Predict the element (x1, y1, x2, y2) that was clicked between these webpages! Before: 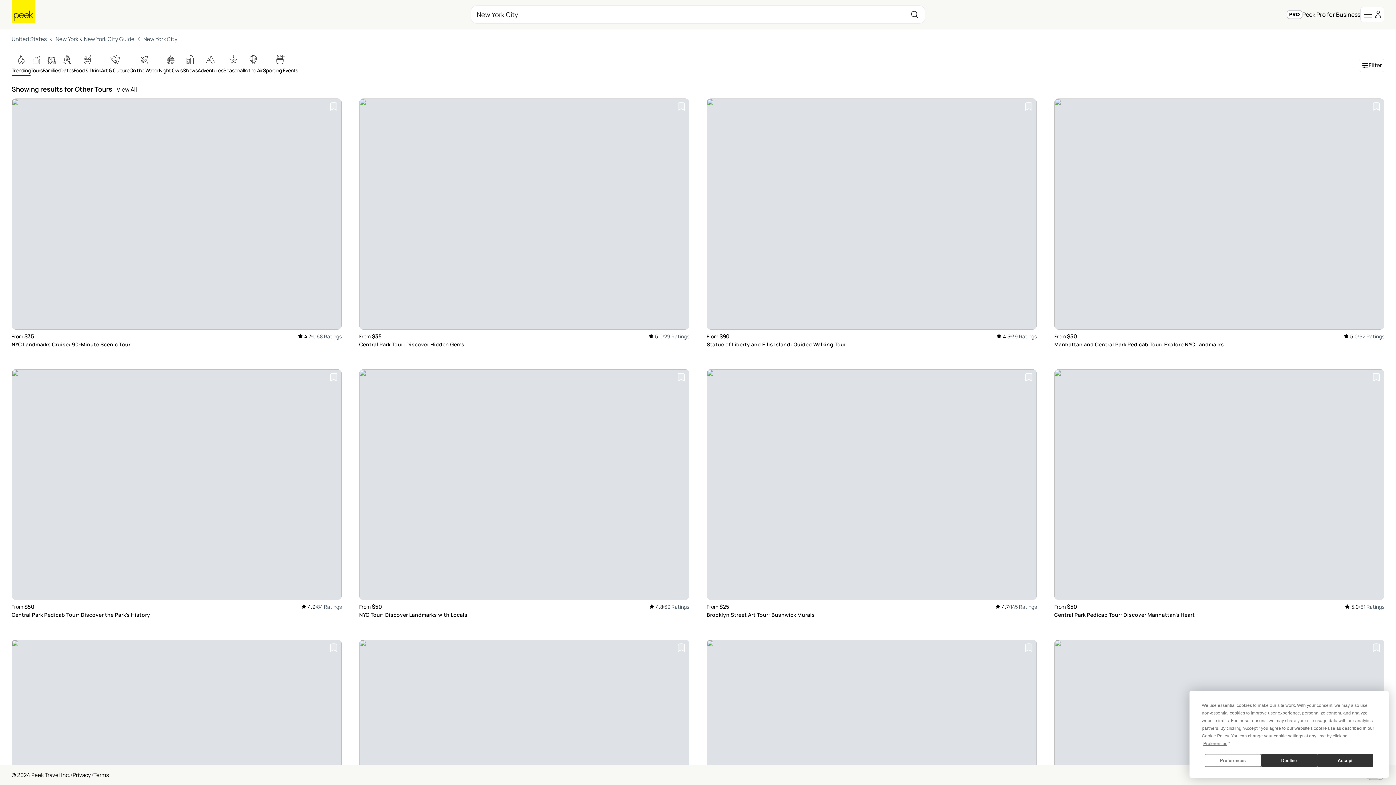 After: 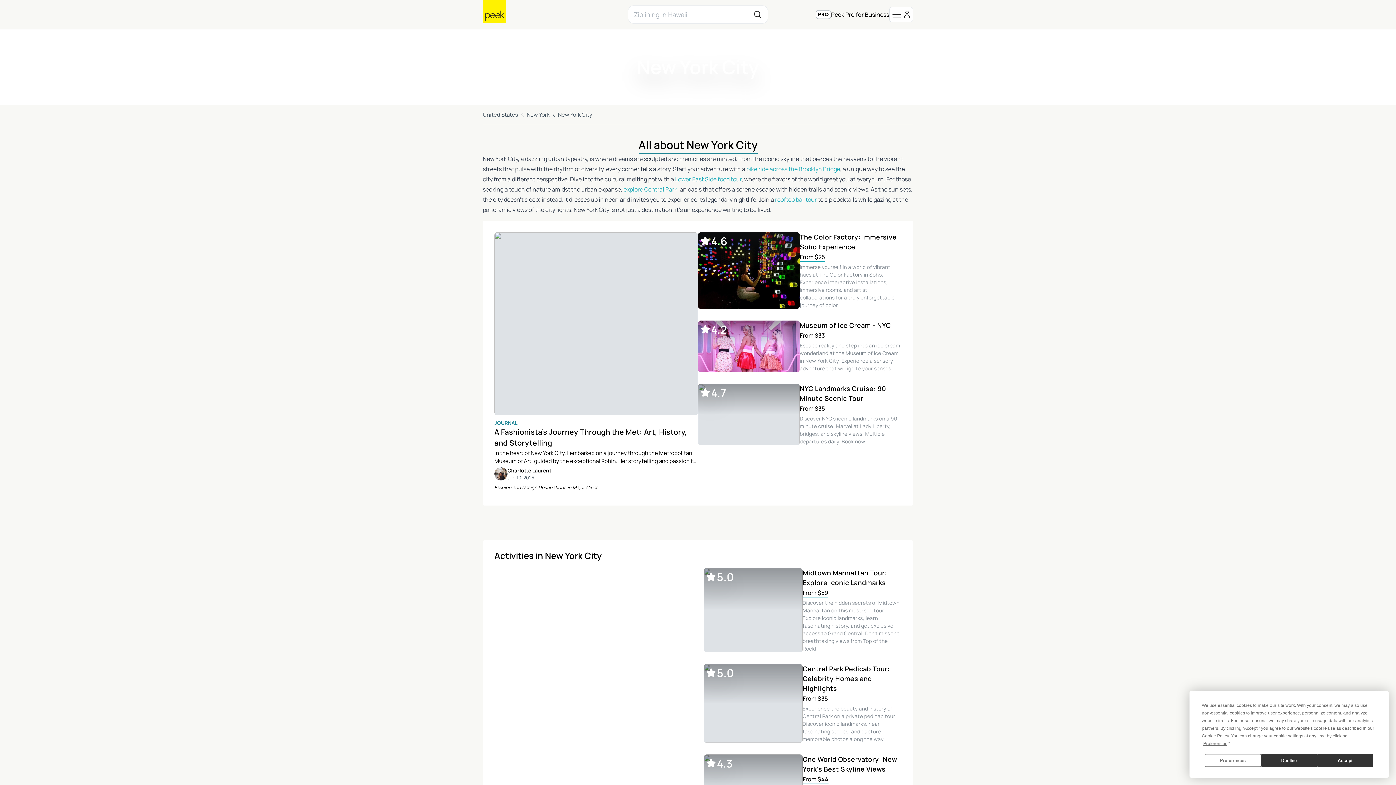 Action: label: New York City Guide bbox: (78, 35, 134, 43)